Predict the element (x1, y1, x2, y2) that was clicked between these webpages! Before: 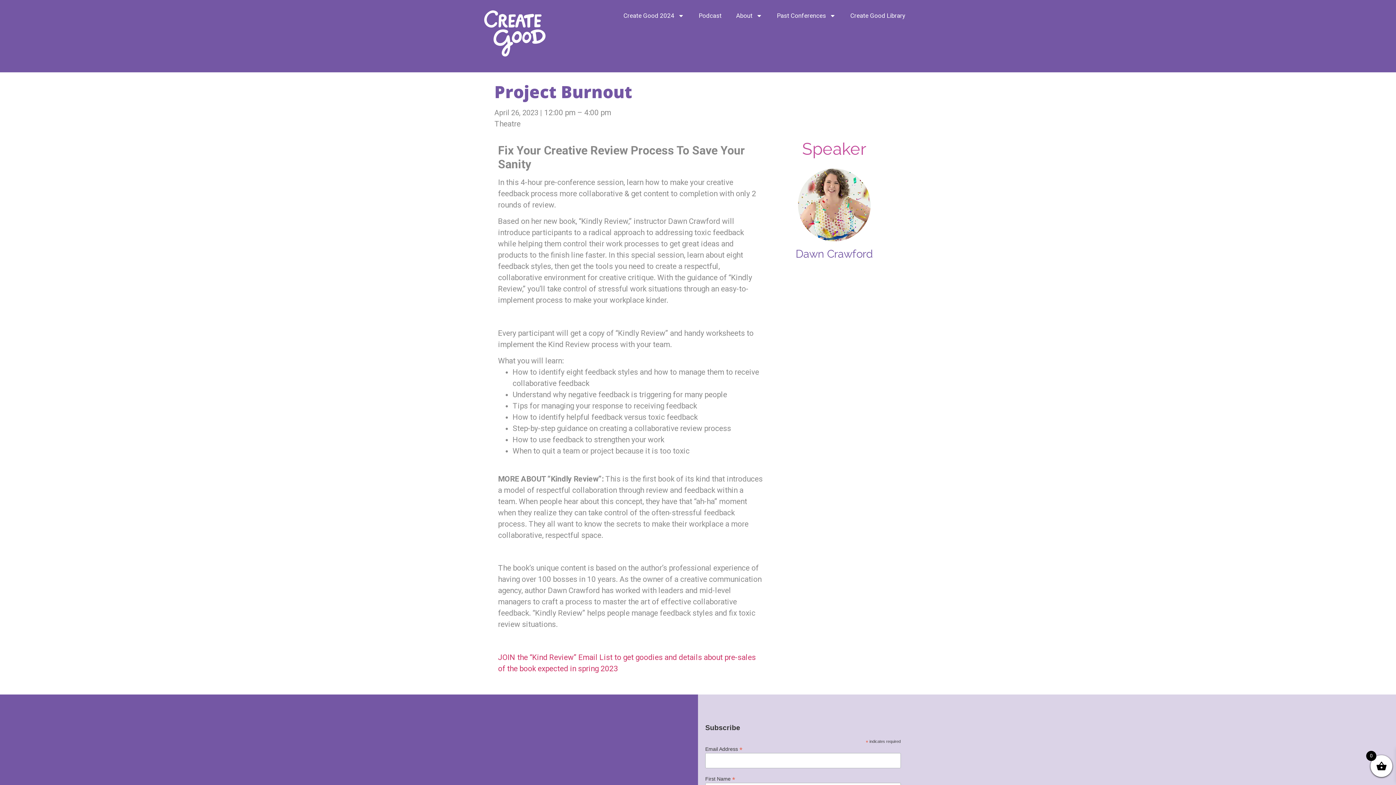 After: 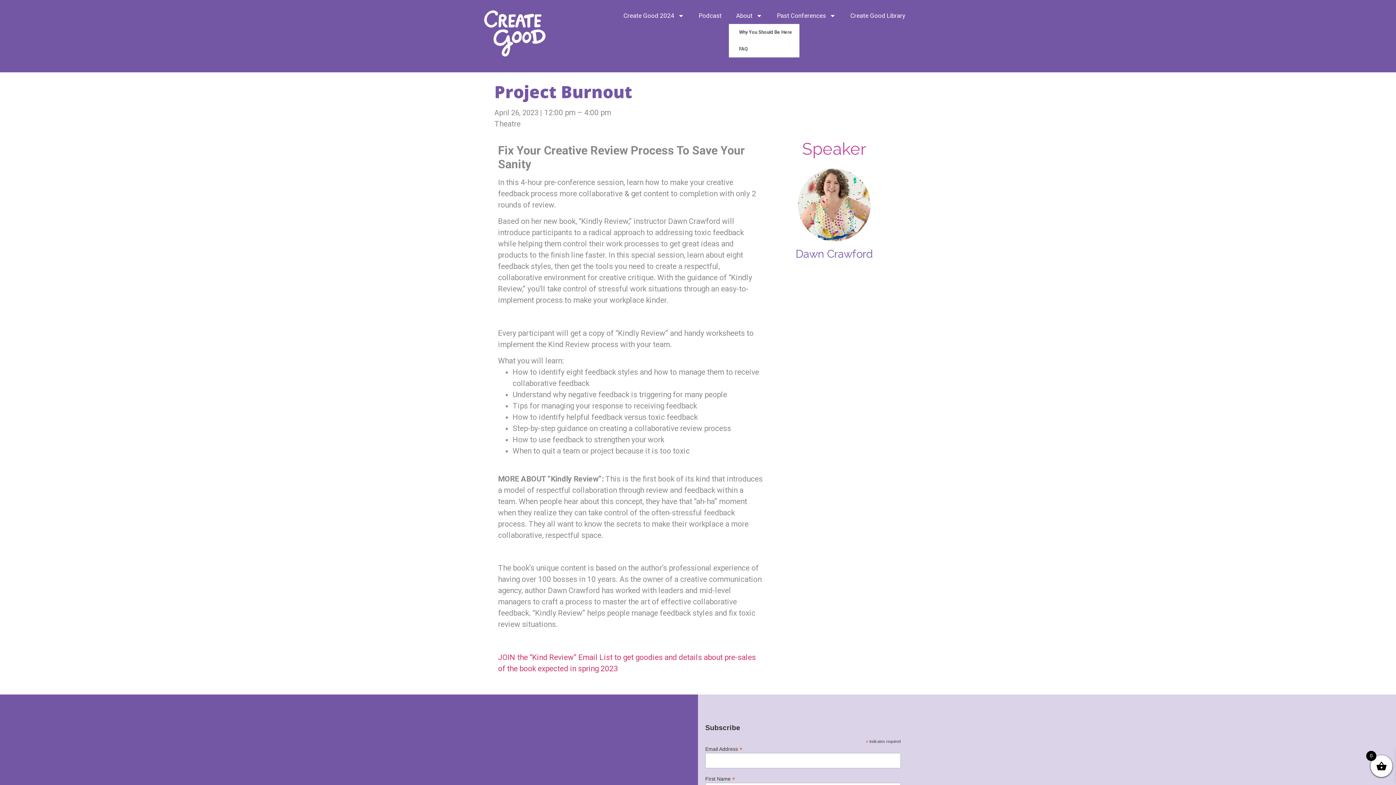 Action: label: About bbox: (729, 7, 769, 24)